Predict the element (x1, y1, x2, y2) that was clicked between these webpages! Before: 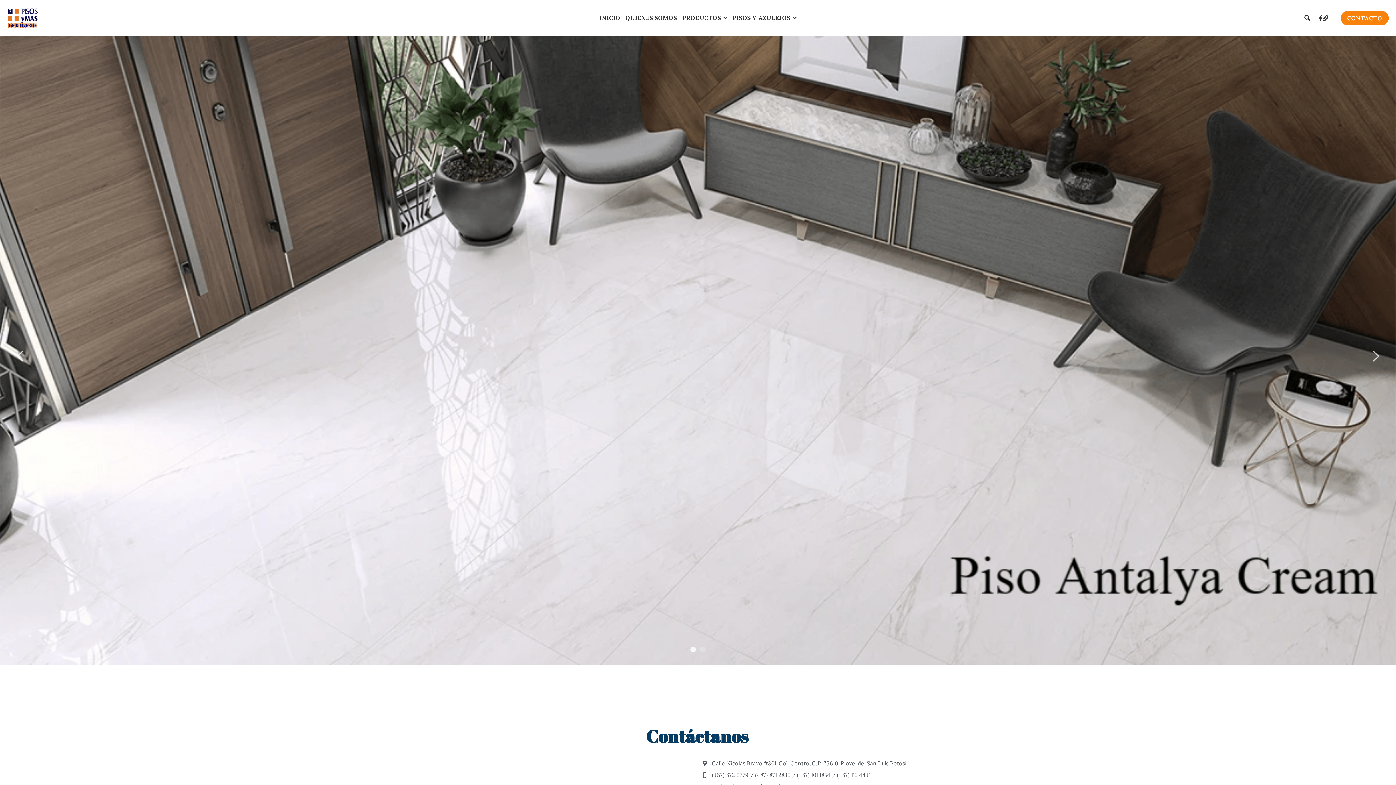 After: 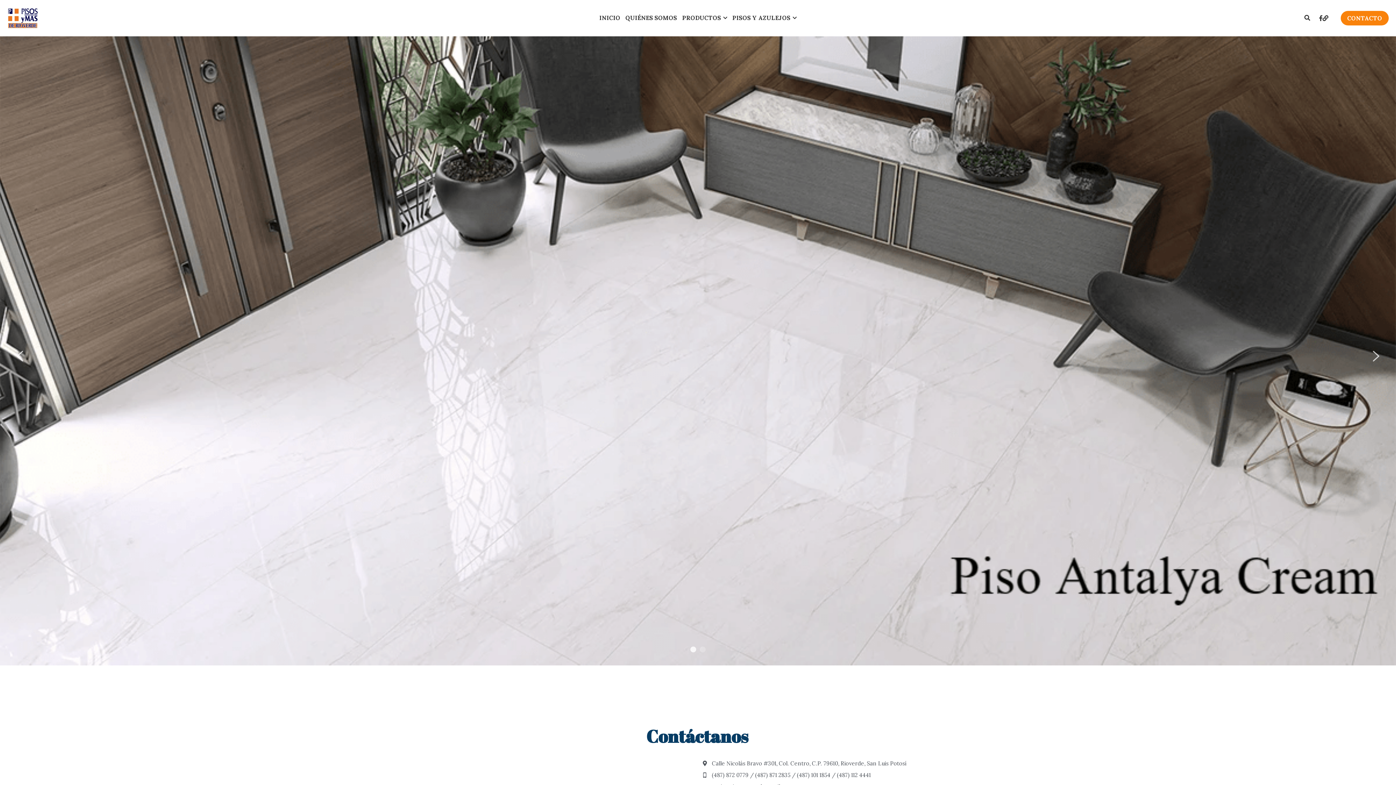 Action: label: CONTACTO bbox: (1341, 10, 1389, 25)